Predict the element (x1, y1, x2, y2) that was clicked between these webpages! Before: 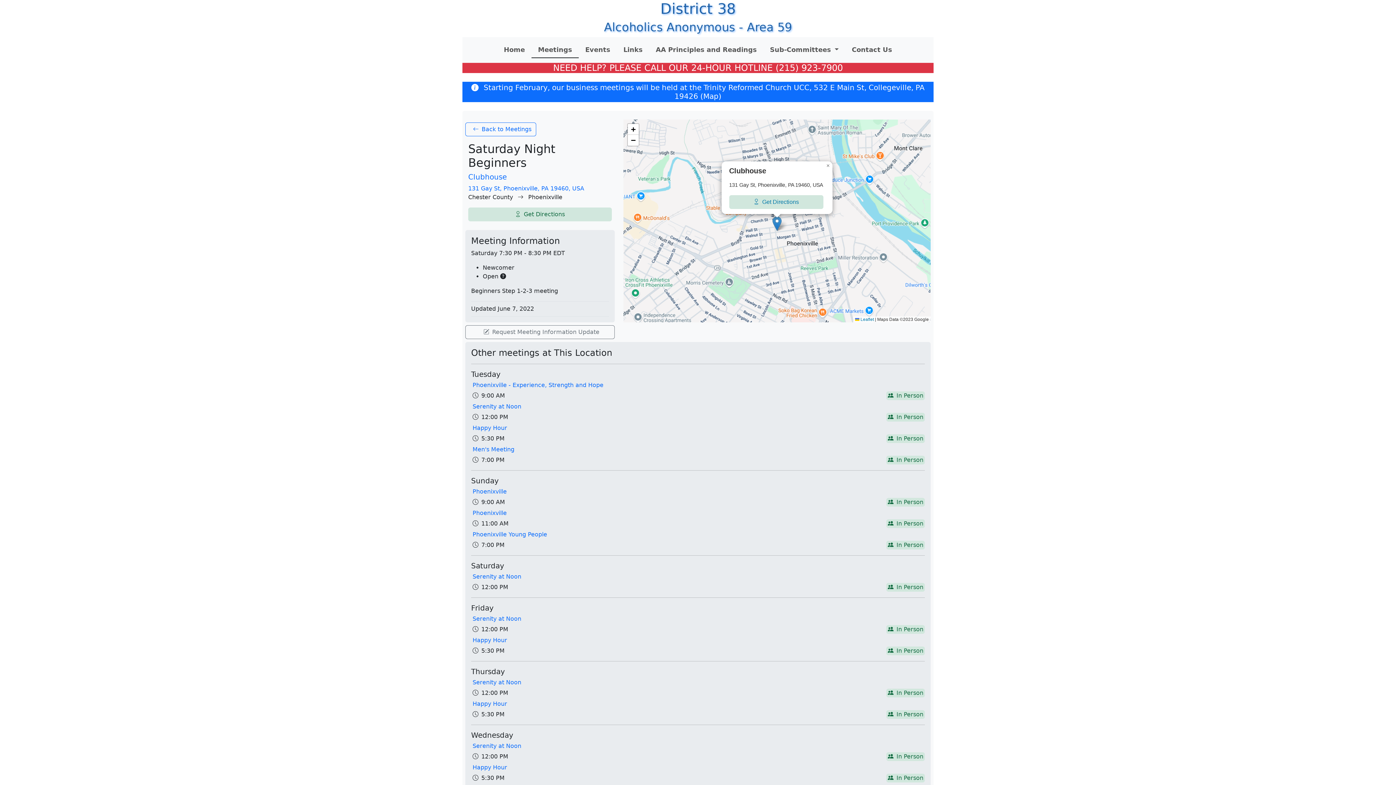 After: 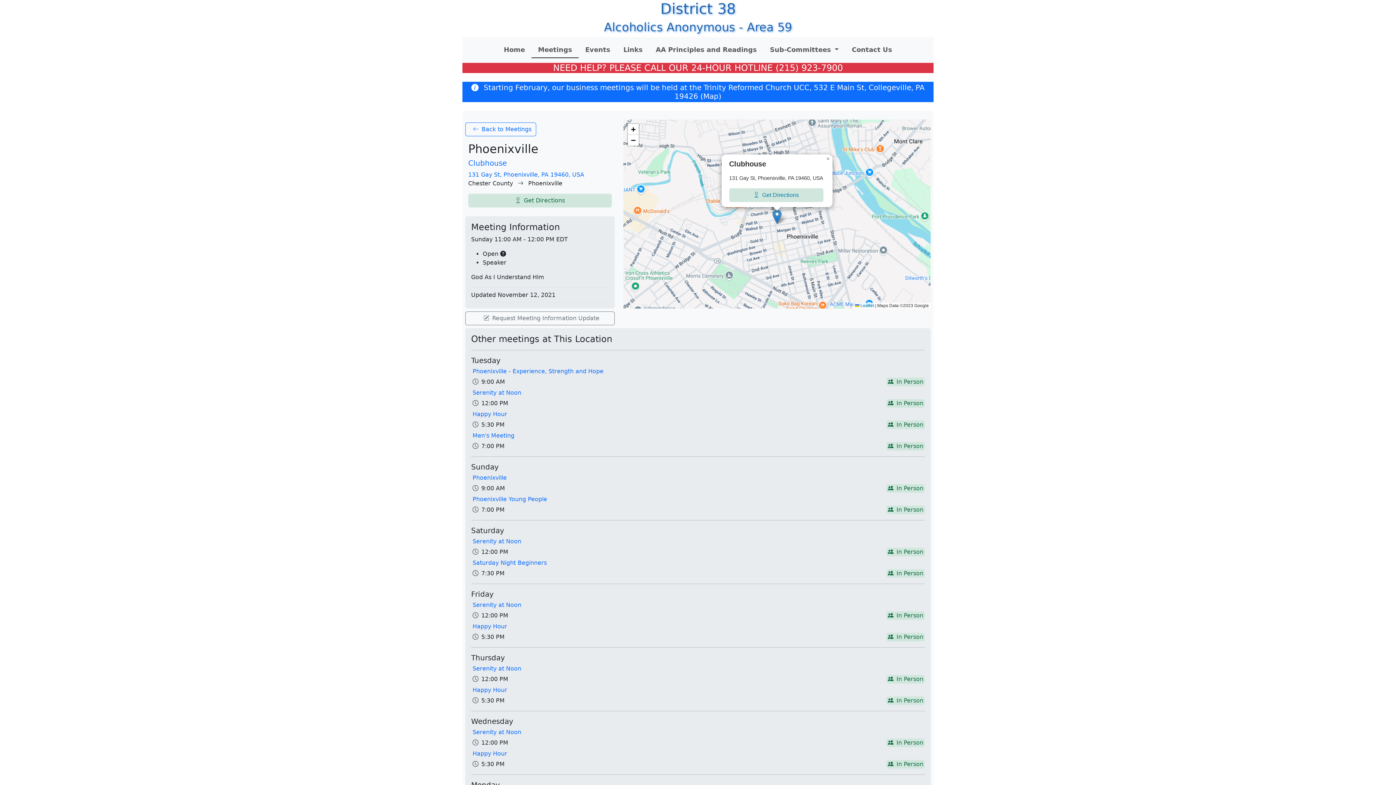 Action: label: Phoenixville bbox: (472, 509, 925, 516)